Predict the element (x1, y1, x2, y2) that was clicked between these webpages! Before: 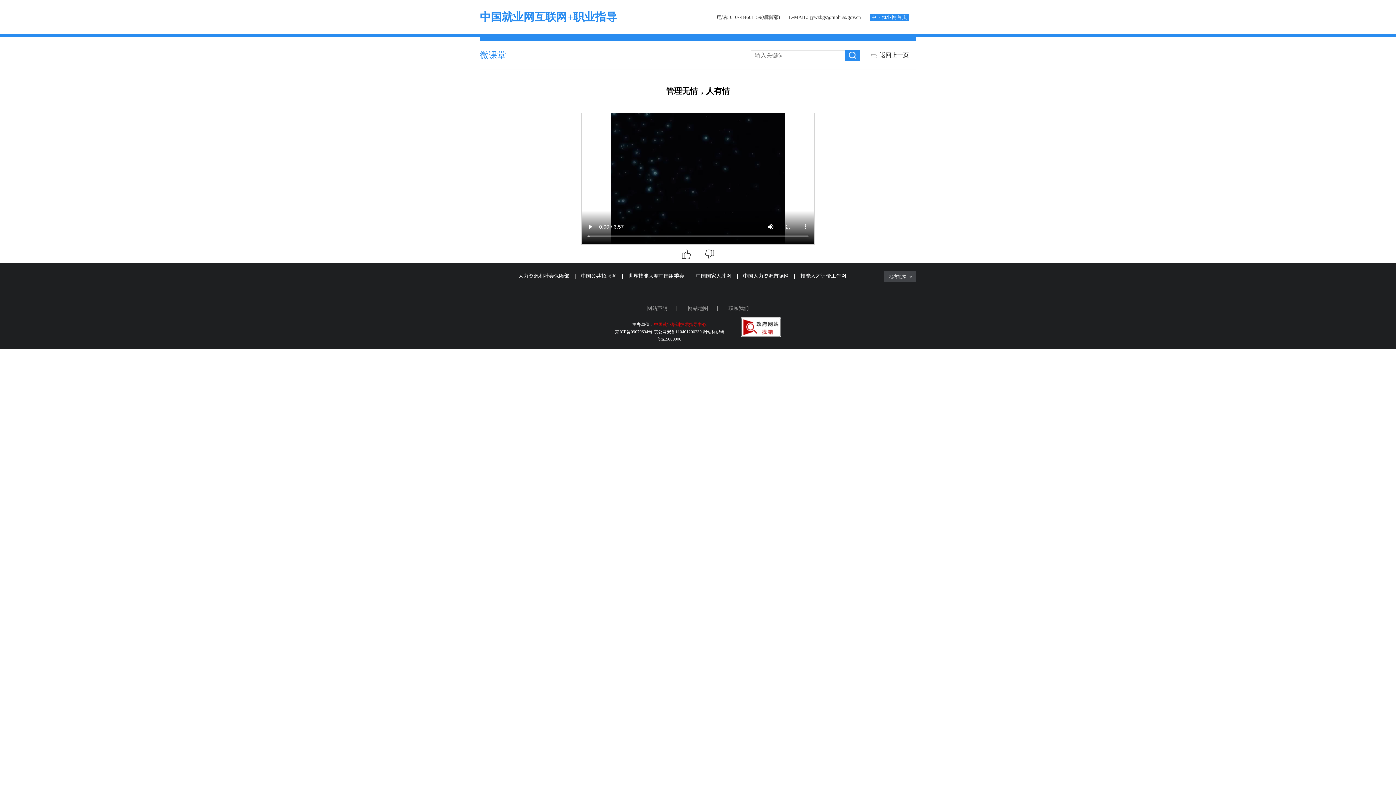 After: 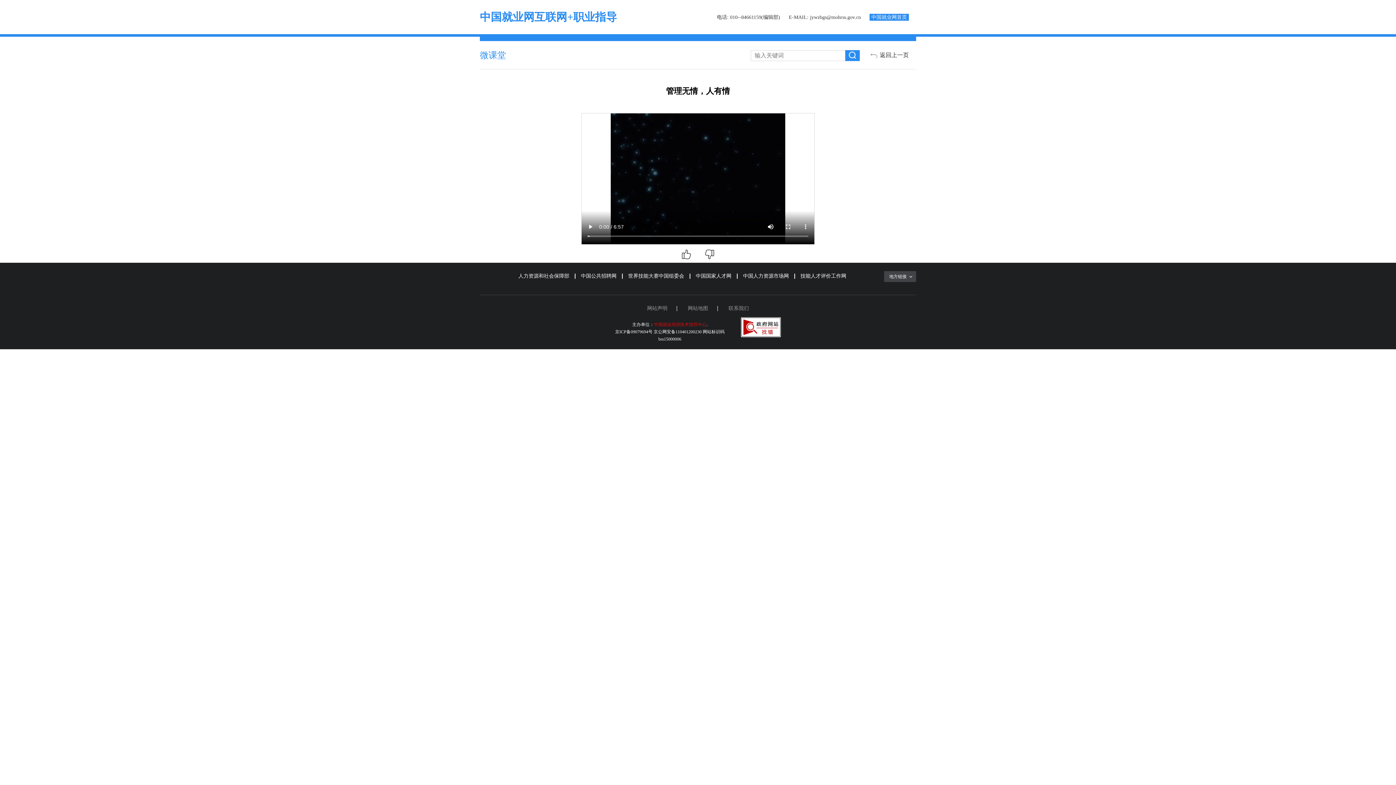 Action: label: 中国公共招聘网 bbox: (581, 273, 616, 278)